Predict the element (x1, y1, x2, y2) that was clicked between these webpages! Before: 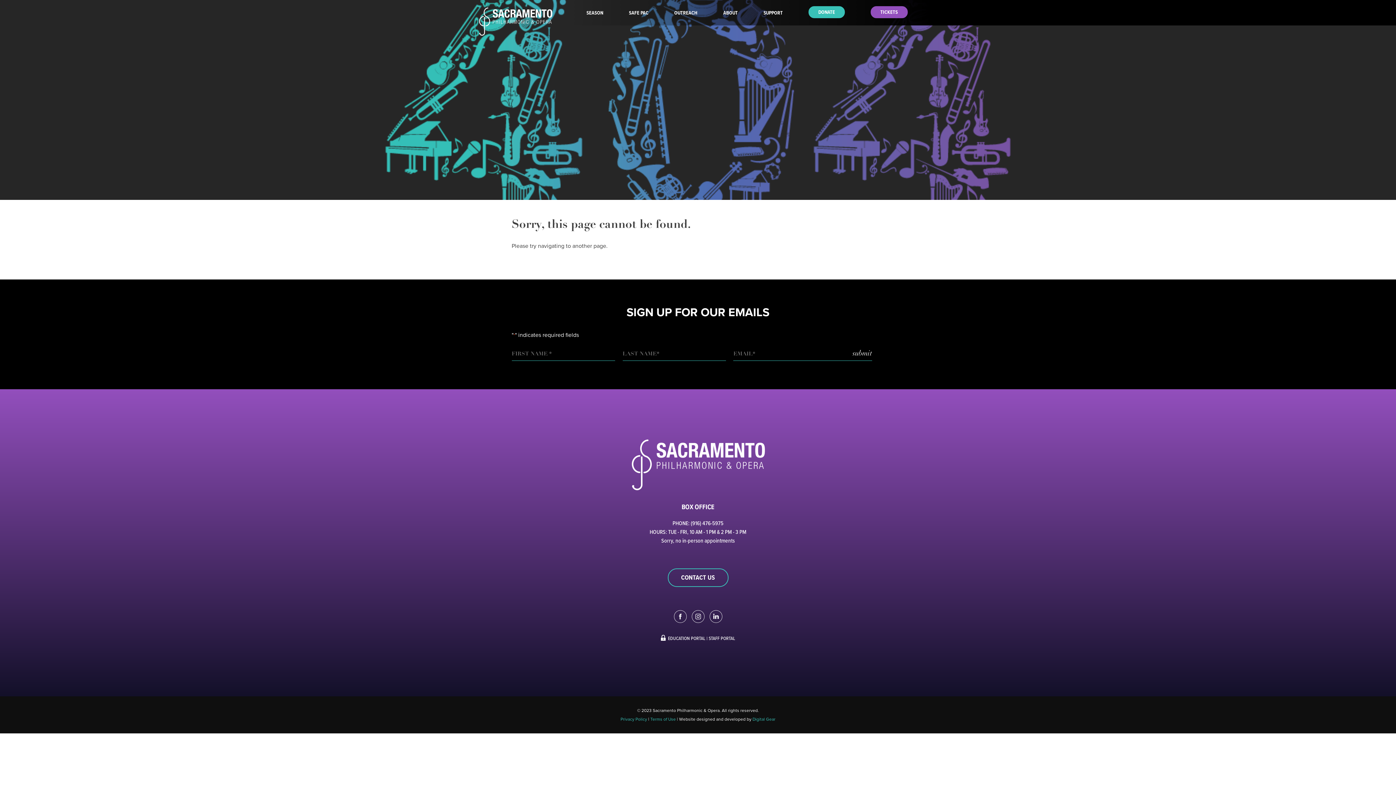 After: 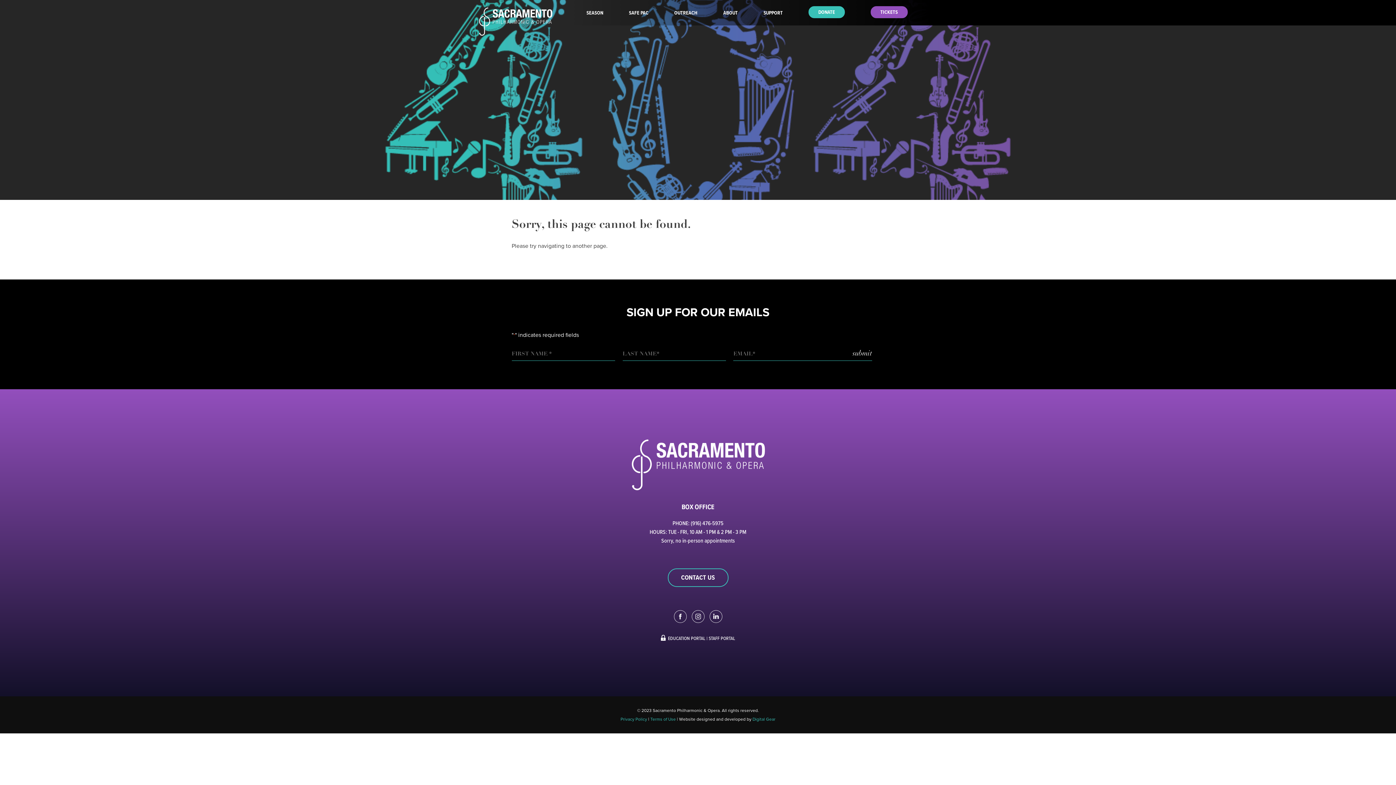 Action: bbox: (674, 616, 686, 625)